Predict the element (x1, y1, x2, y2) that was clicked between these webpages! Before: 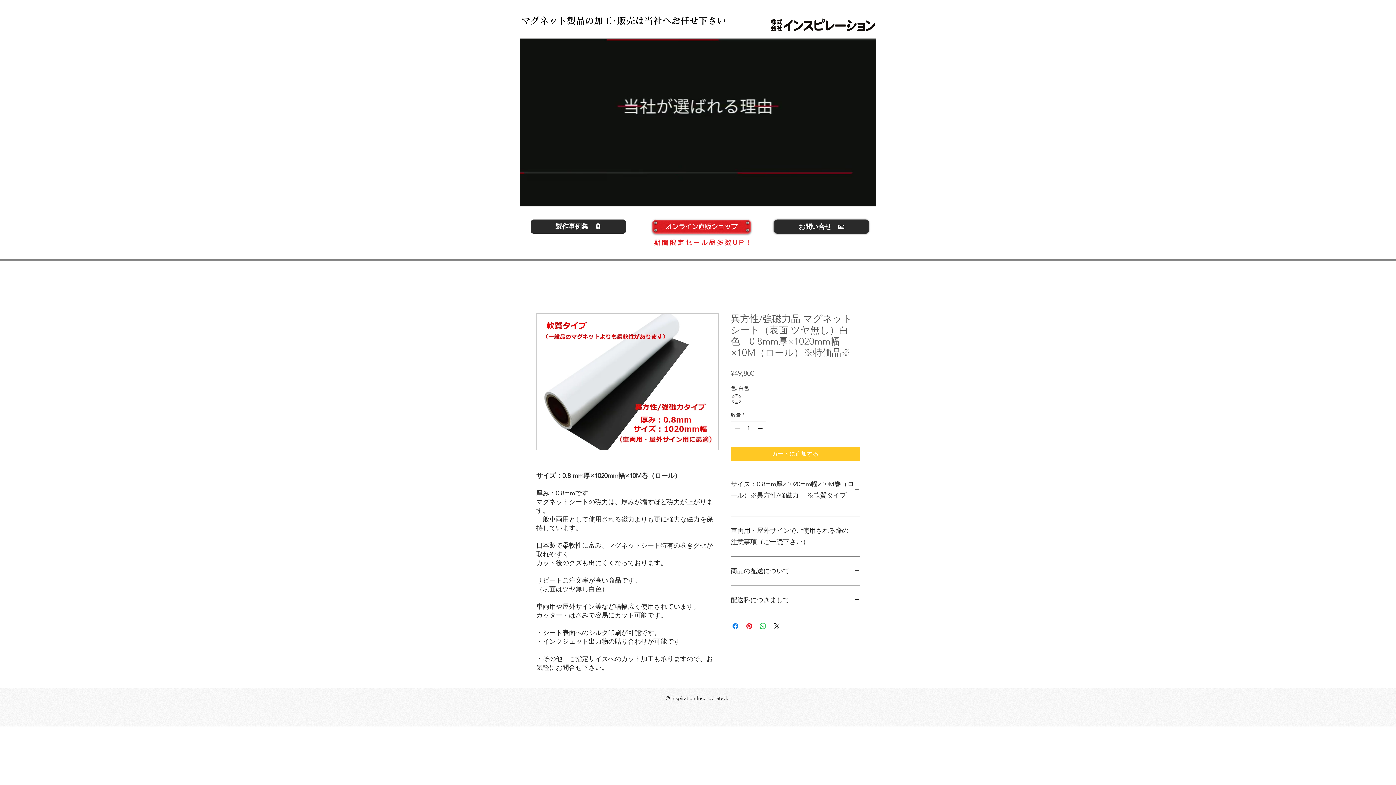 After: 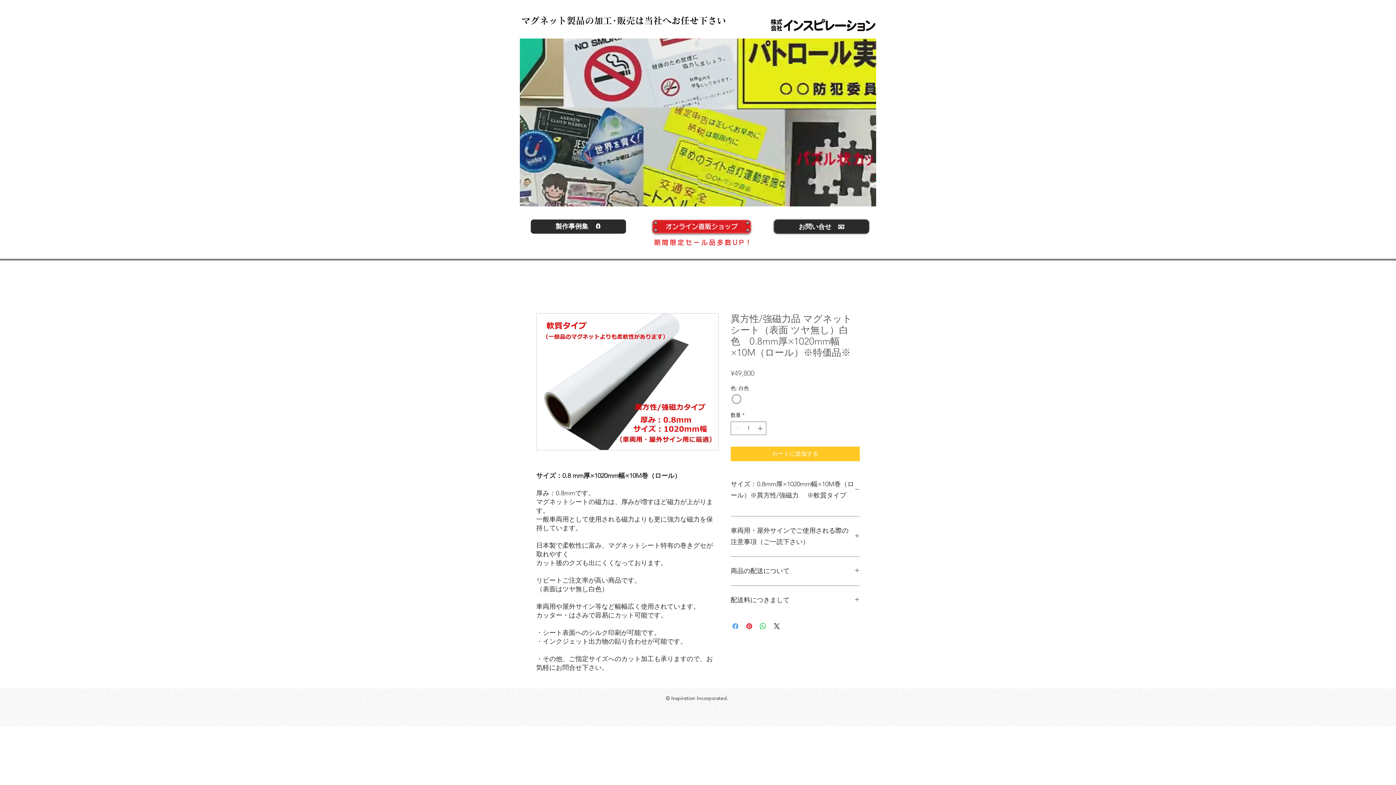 Action: label: Facebook でシェア bbox: (731, 622, 740, 630)